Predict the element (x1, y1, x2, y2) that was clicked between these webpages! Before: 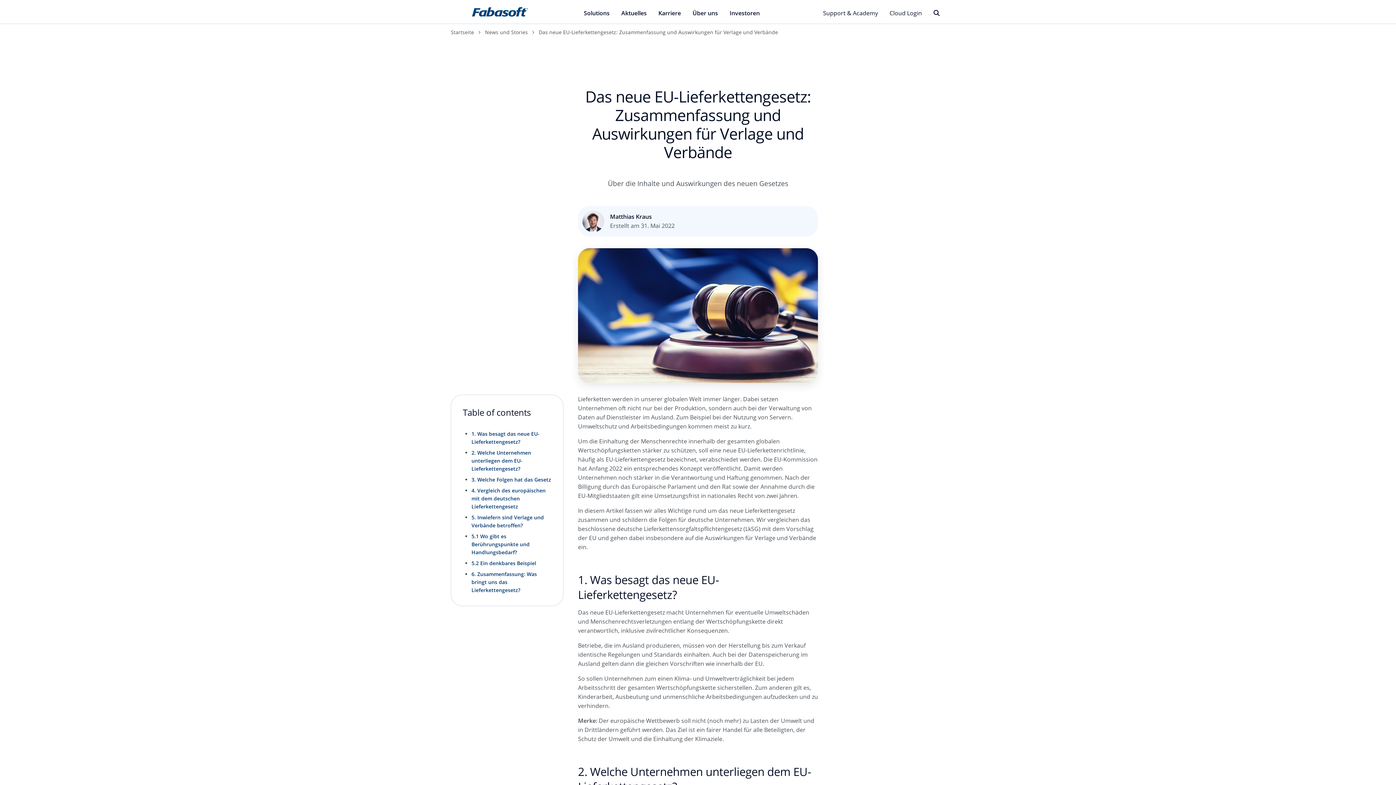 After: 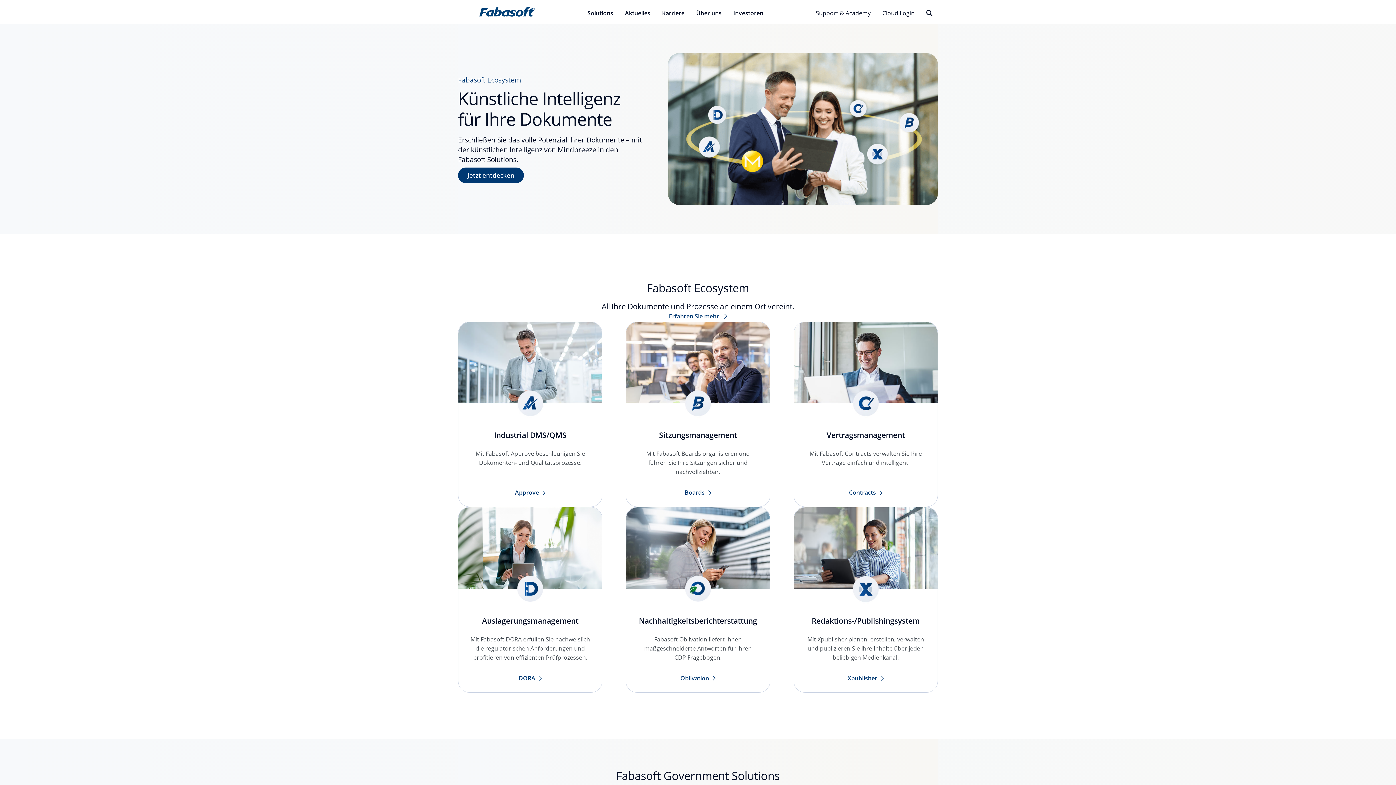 Action: bbox: (450, 28, 474, 36) label: Startseite